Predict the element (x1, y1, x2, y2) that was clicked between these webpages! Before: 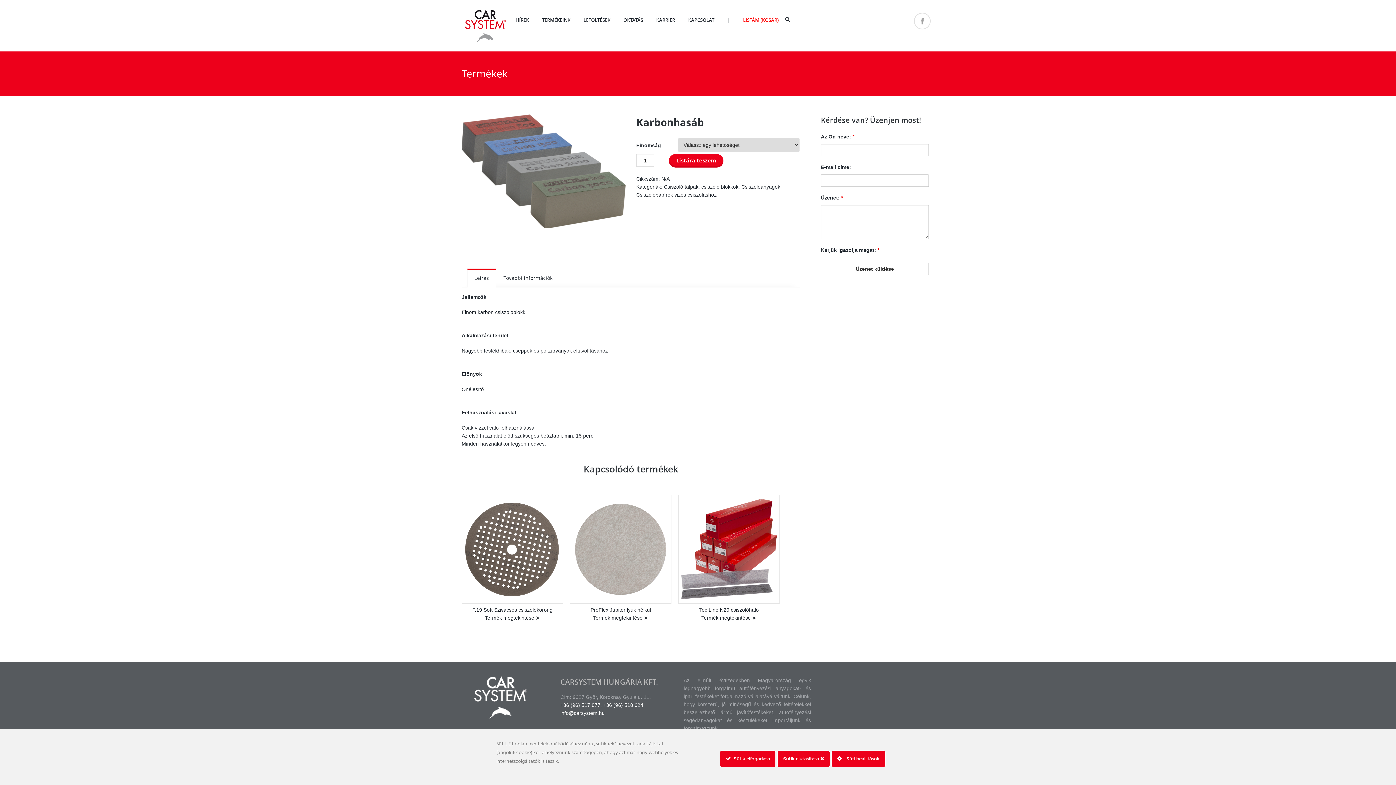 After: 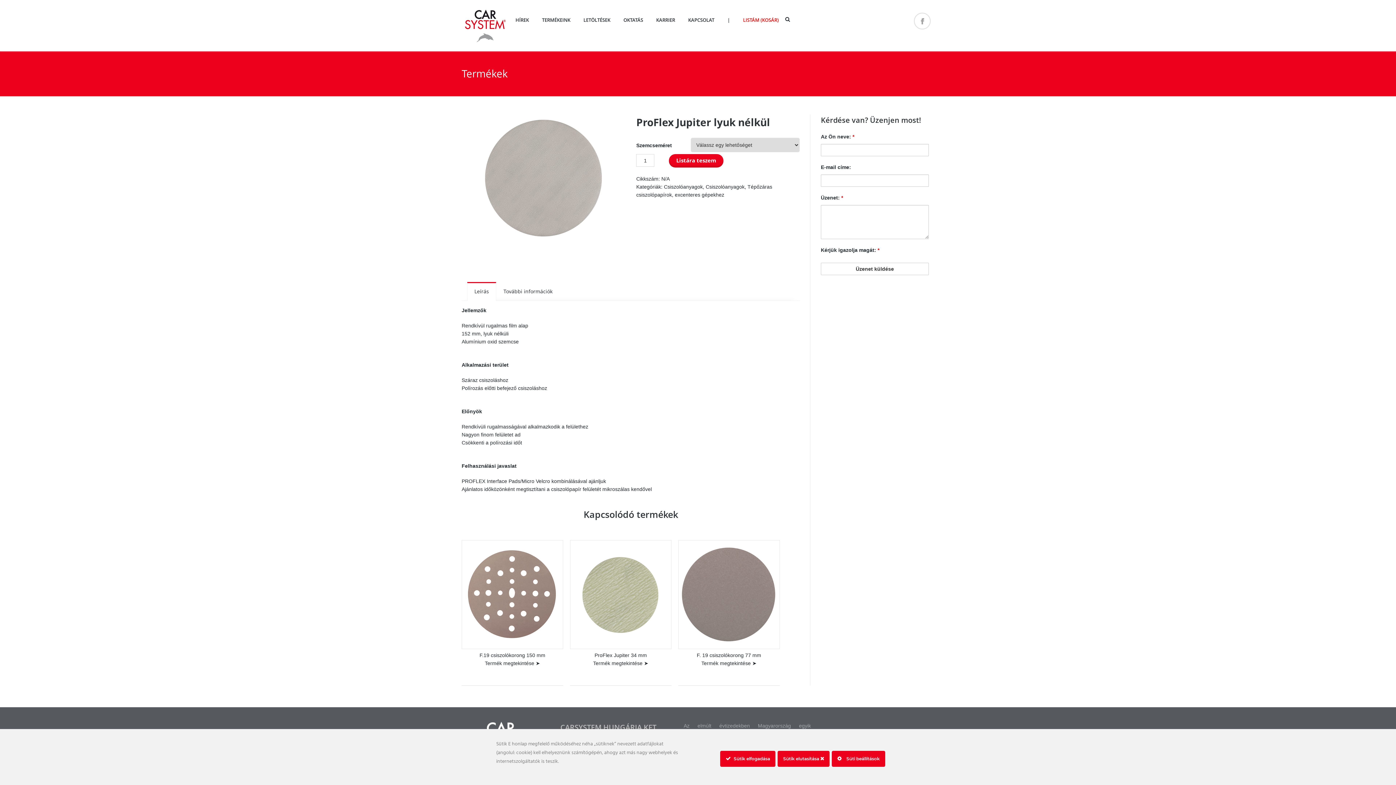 Action: bbox: (570, 599, 671, 605)